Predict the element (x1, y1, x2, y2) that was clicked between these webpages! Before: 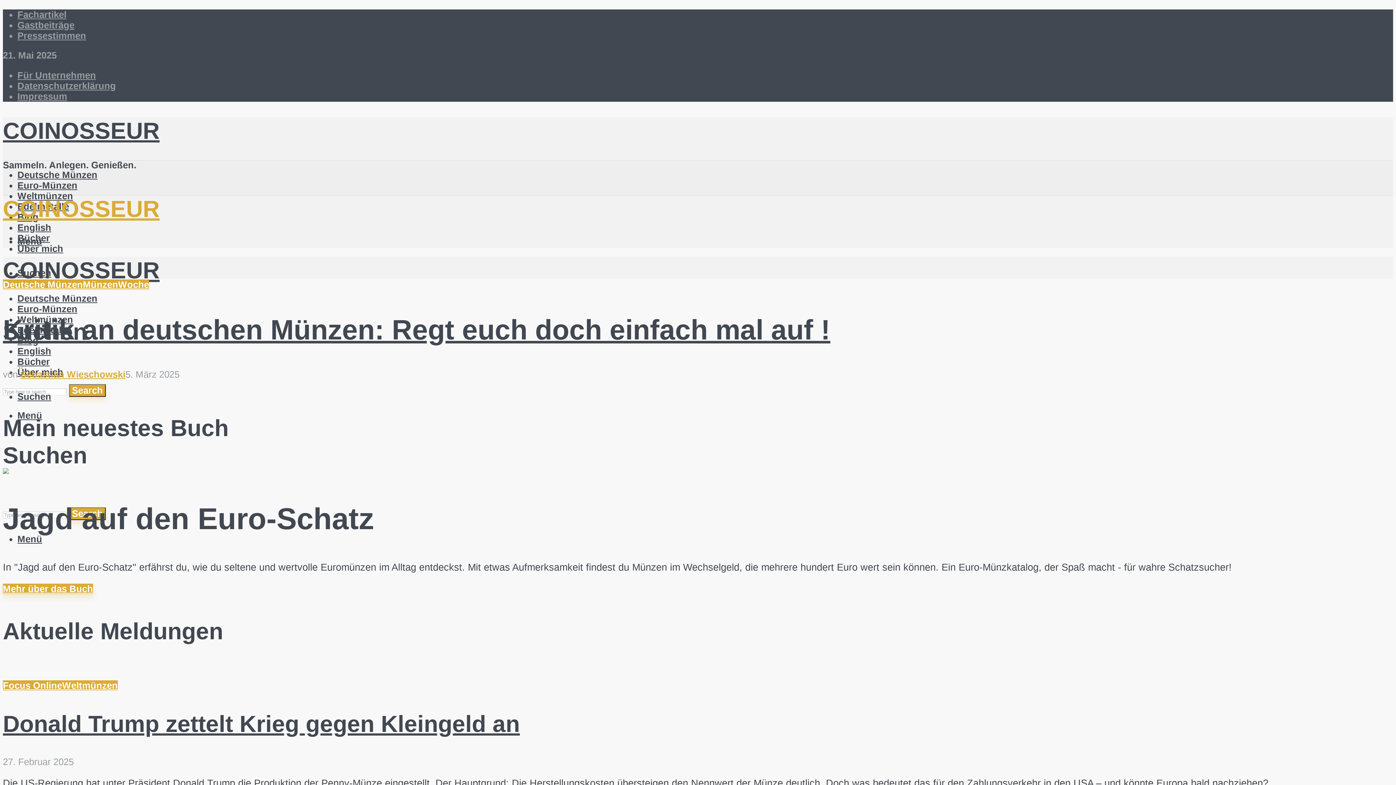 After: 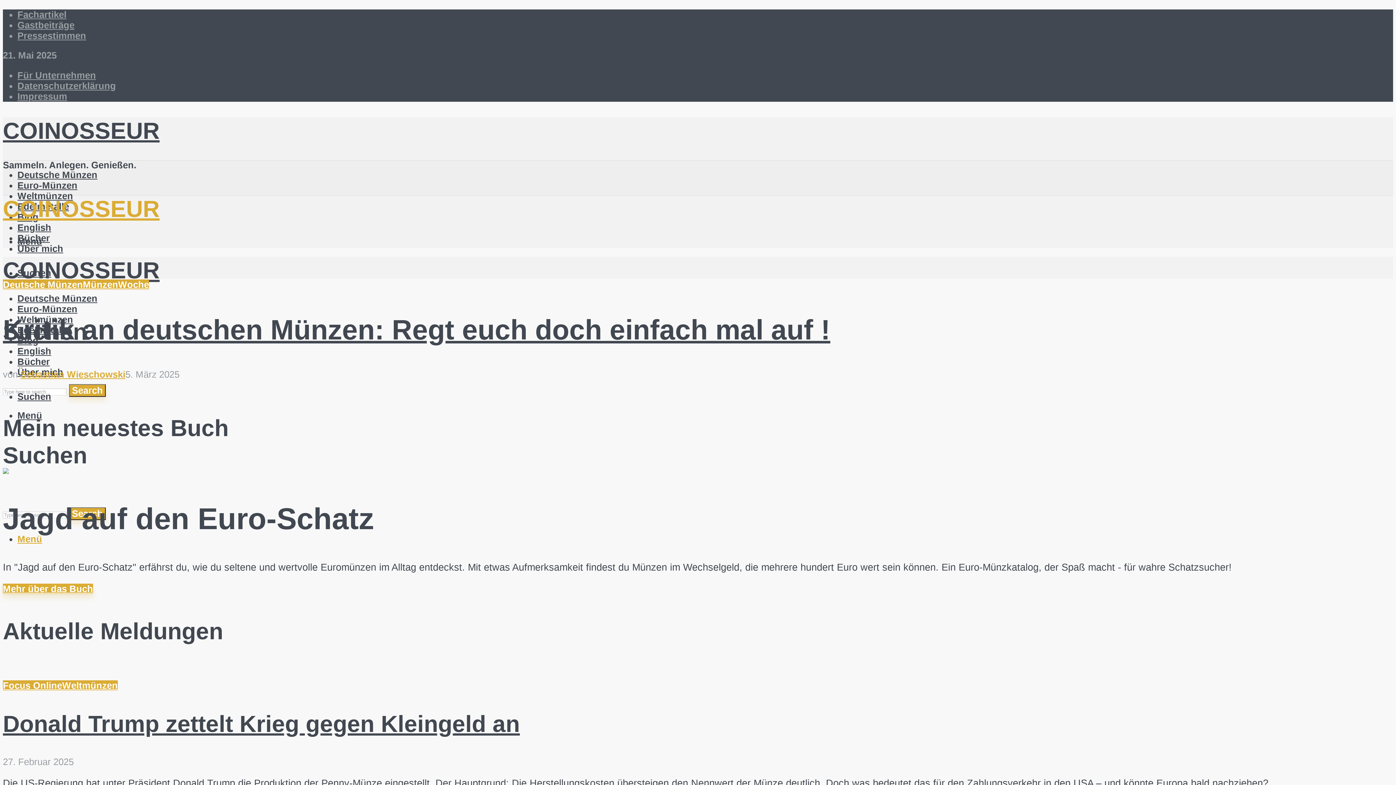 Action: label: Menü bbox: (17, 534, 42, 544)